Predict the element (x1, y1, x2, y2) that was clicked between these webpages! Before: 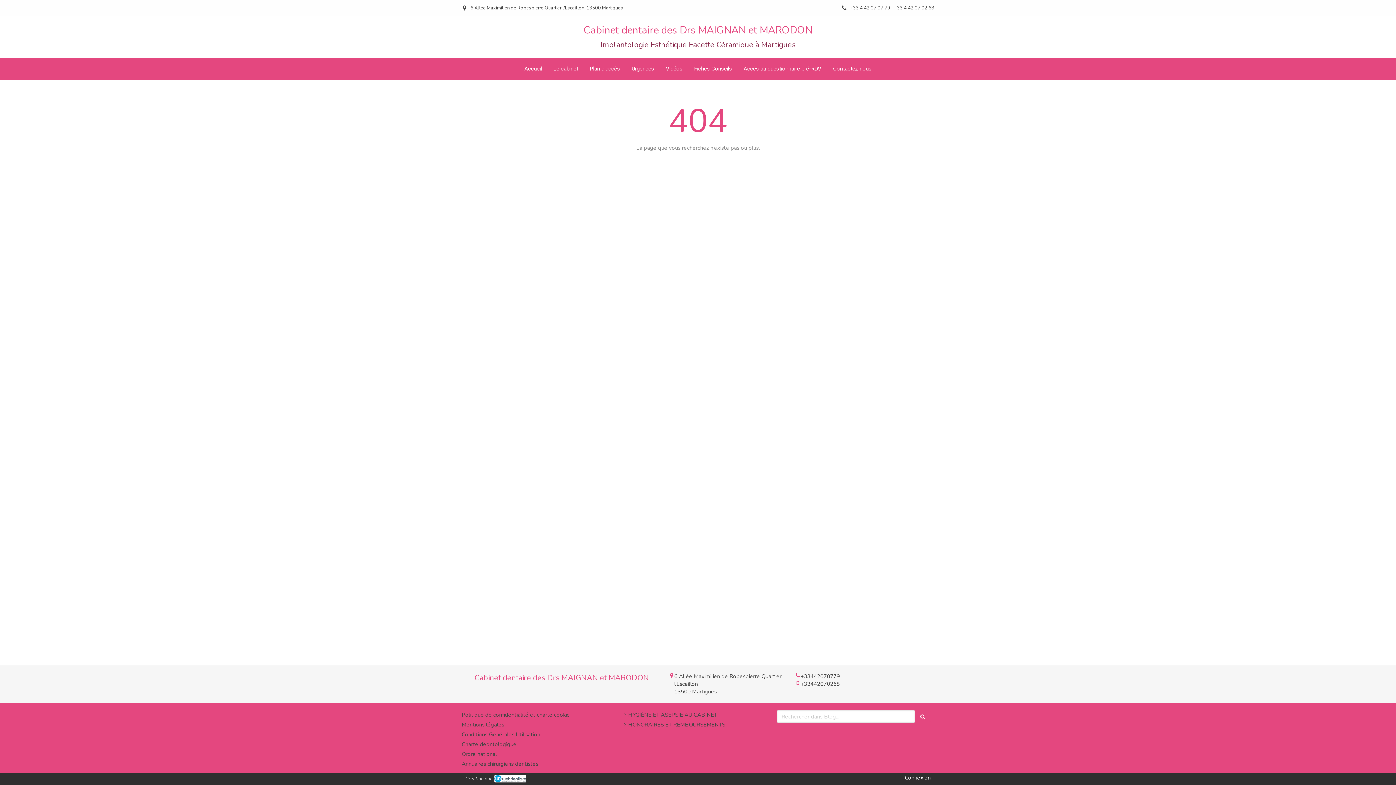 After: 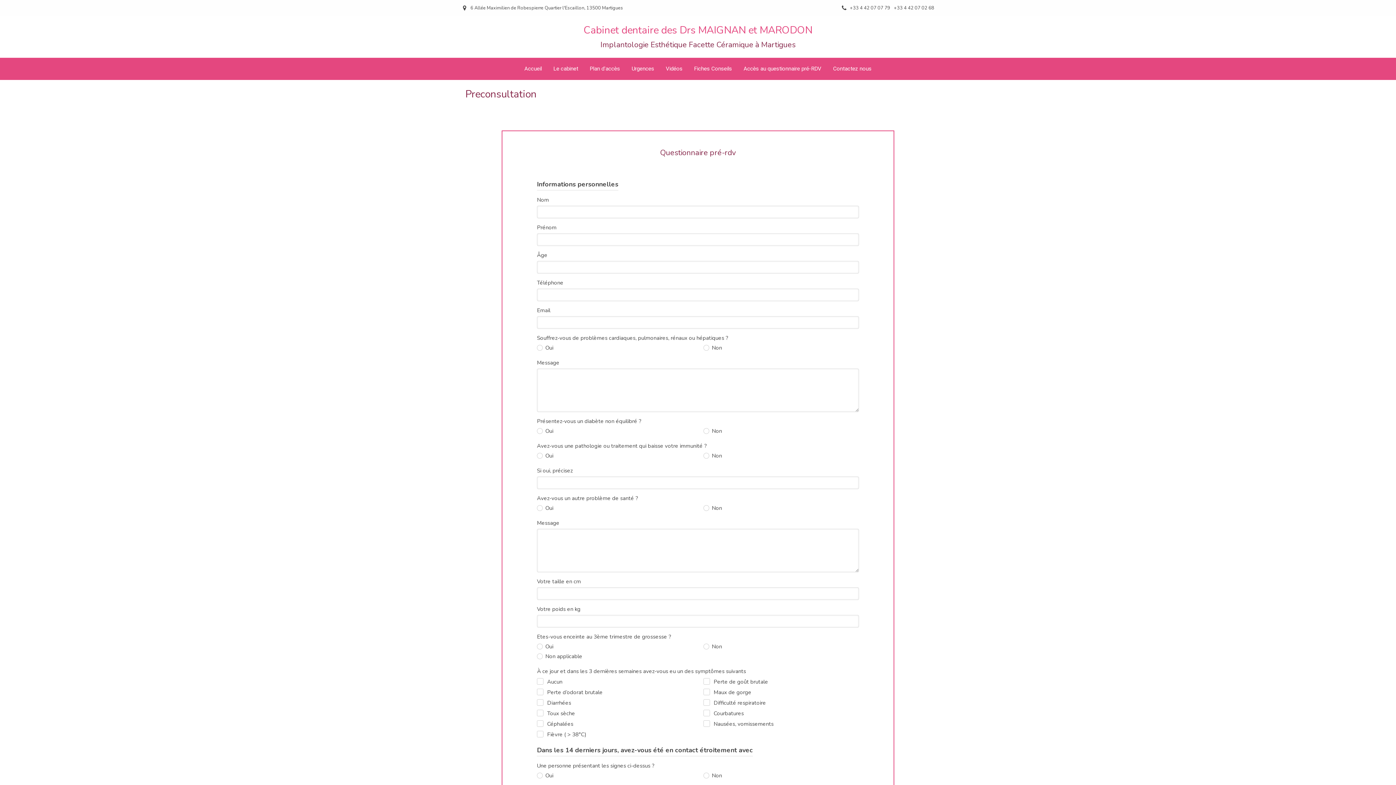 Action: label: Accès au questionnaire pré-RDV bbox: (739, 61, 826, 76)